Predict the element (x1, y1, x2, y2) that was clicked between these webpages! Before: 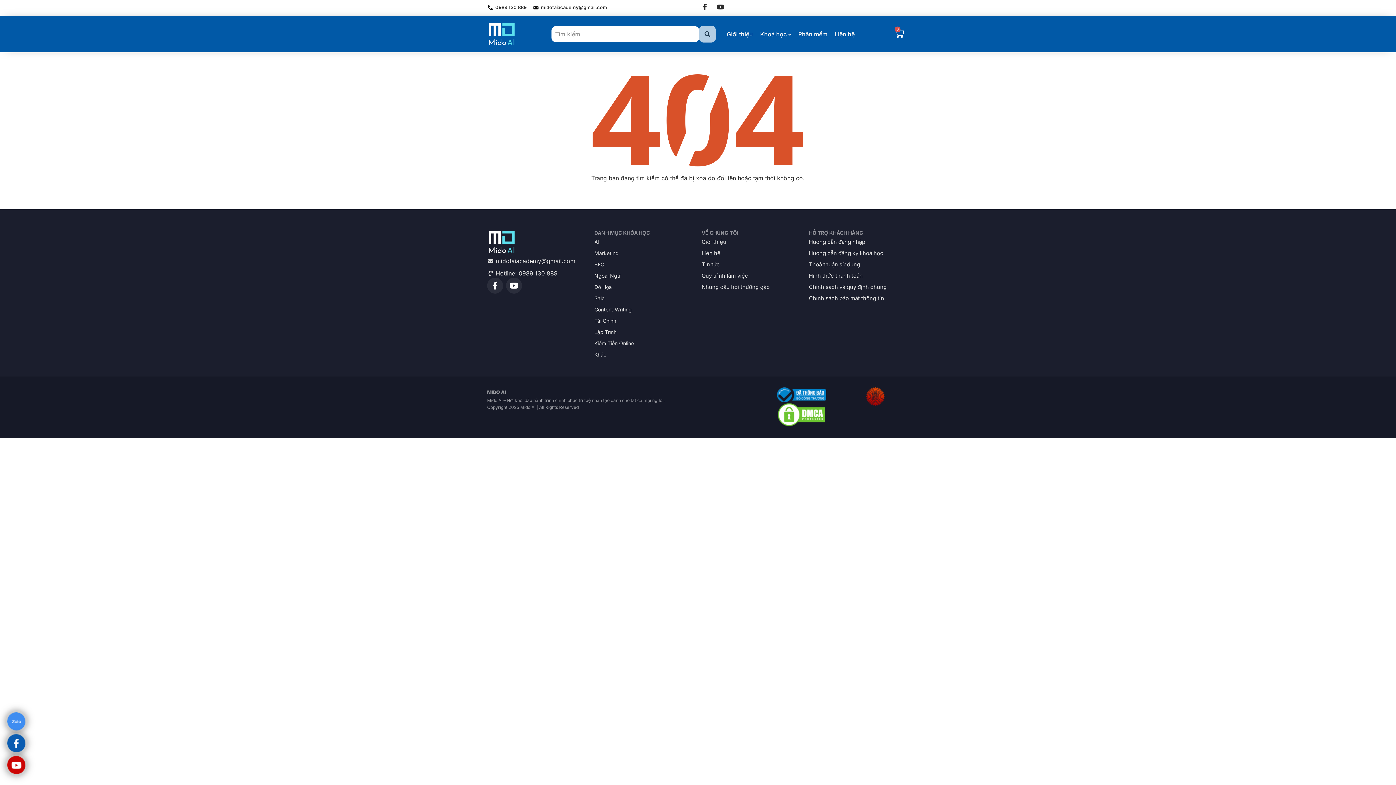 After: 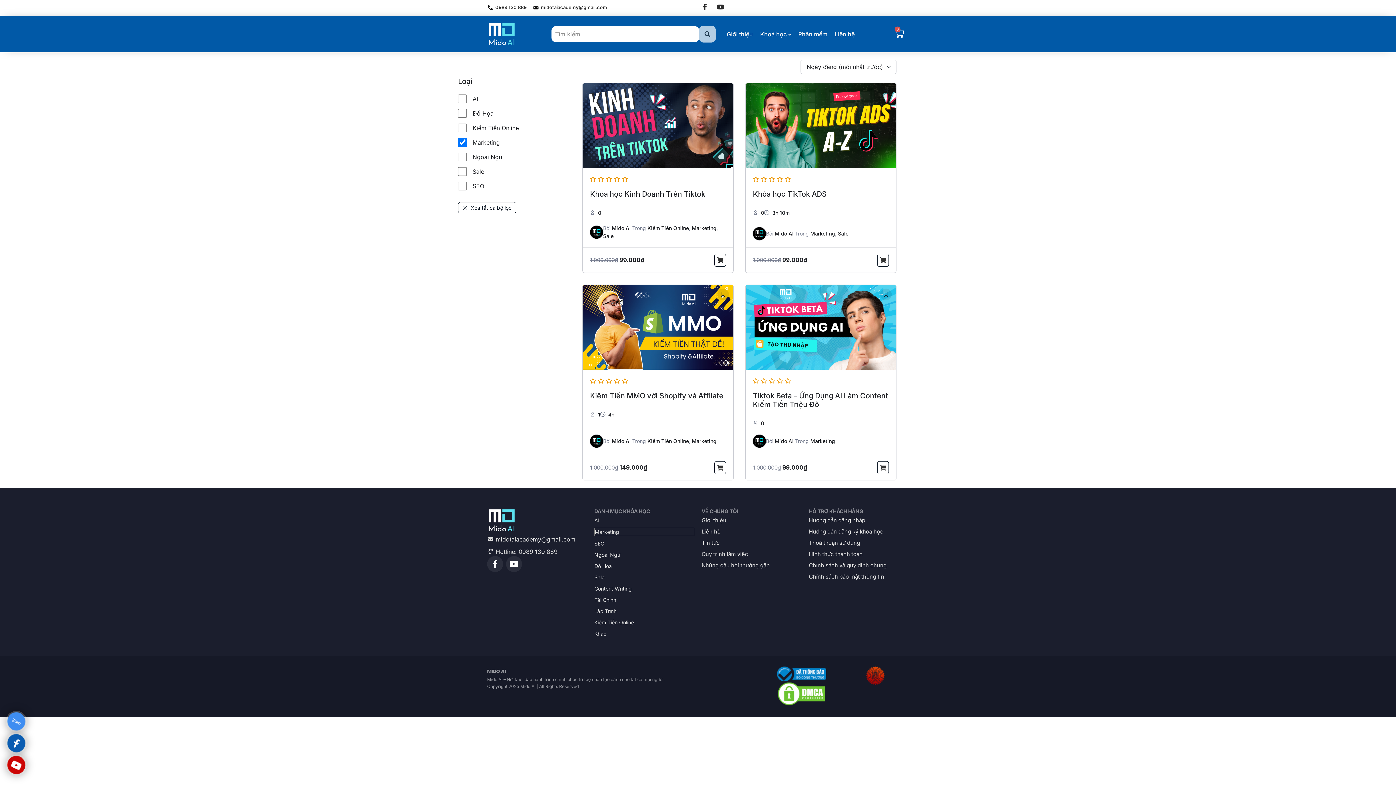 Action: label: Marketing bbox: (594, 249, 694, 257)